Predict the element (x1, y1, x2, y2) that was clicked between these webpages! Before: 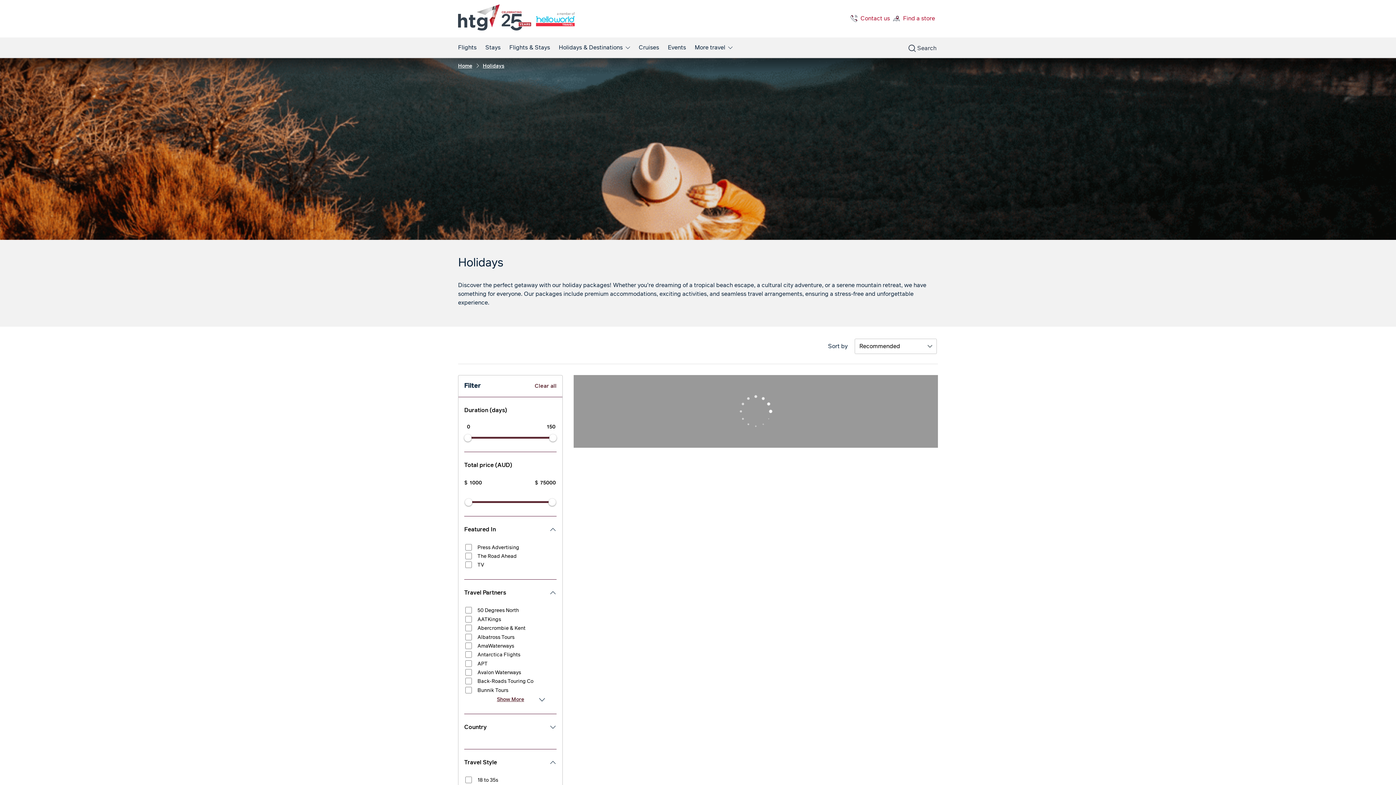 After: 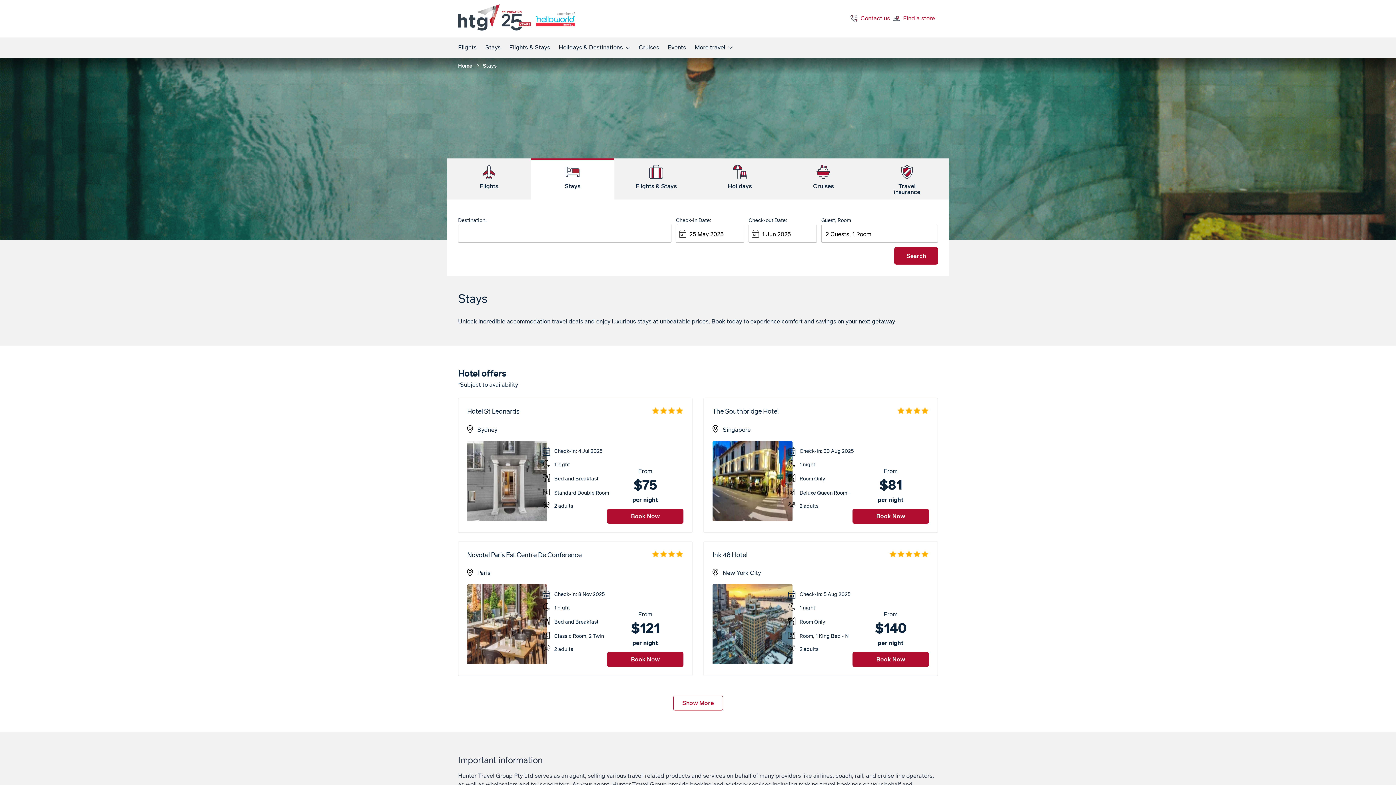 Action: label: Stays bbox: (485, 37, 500, 57)